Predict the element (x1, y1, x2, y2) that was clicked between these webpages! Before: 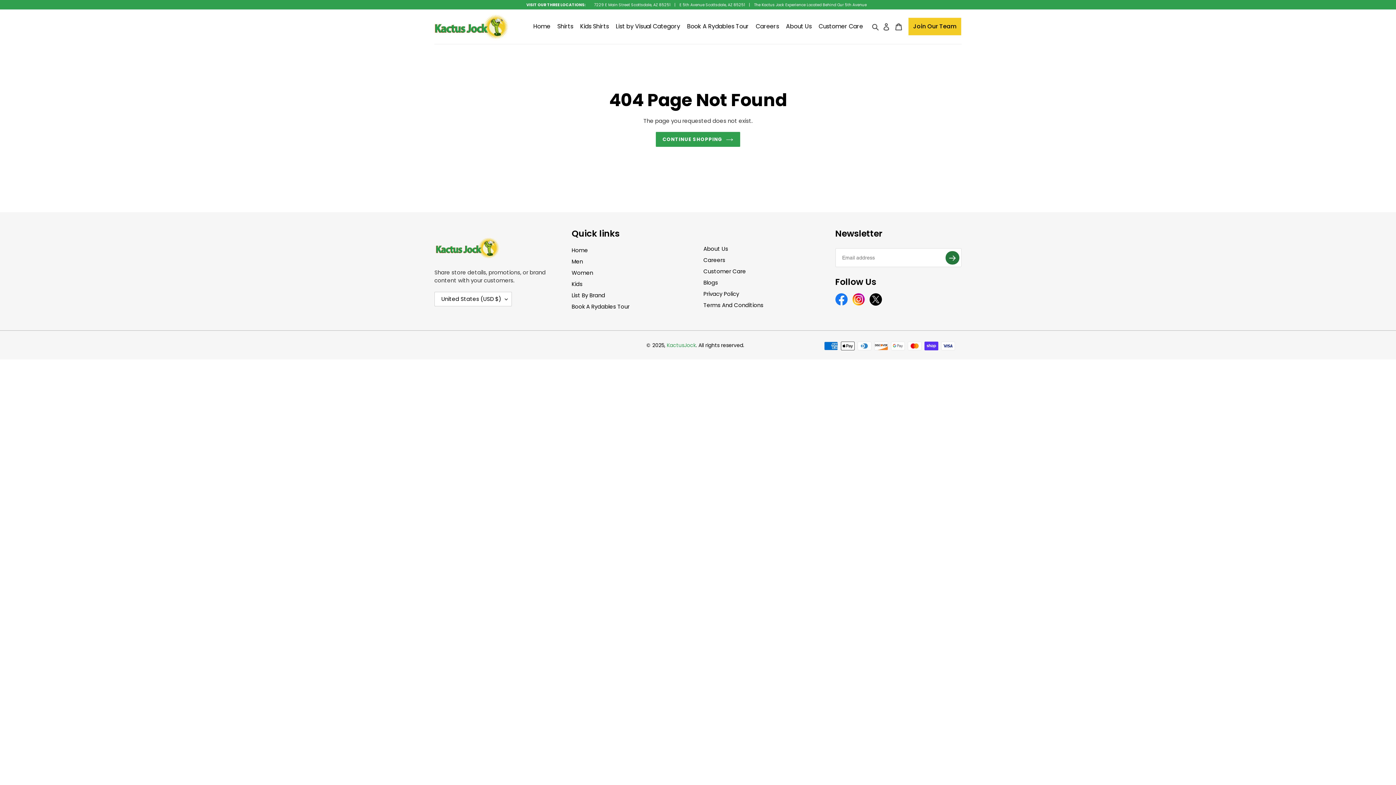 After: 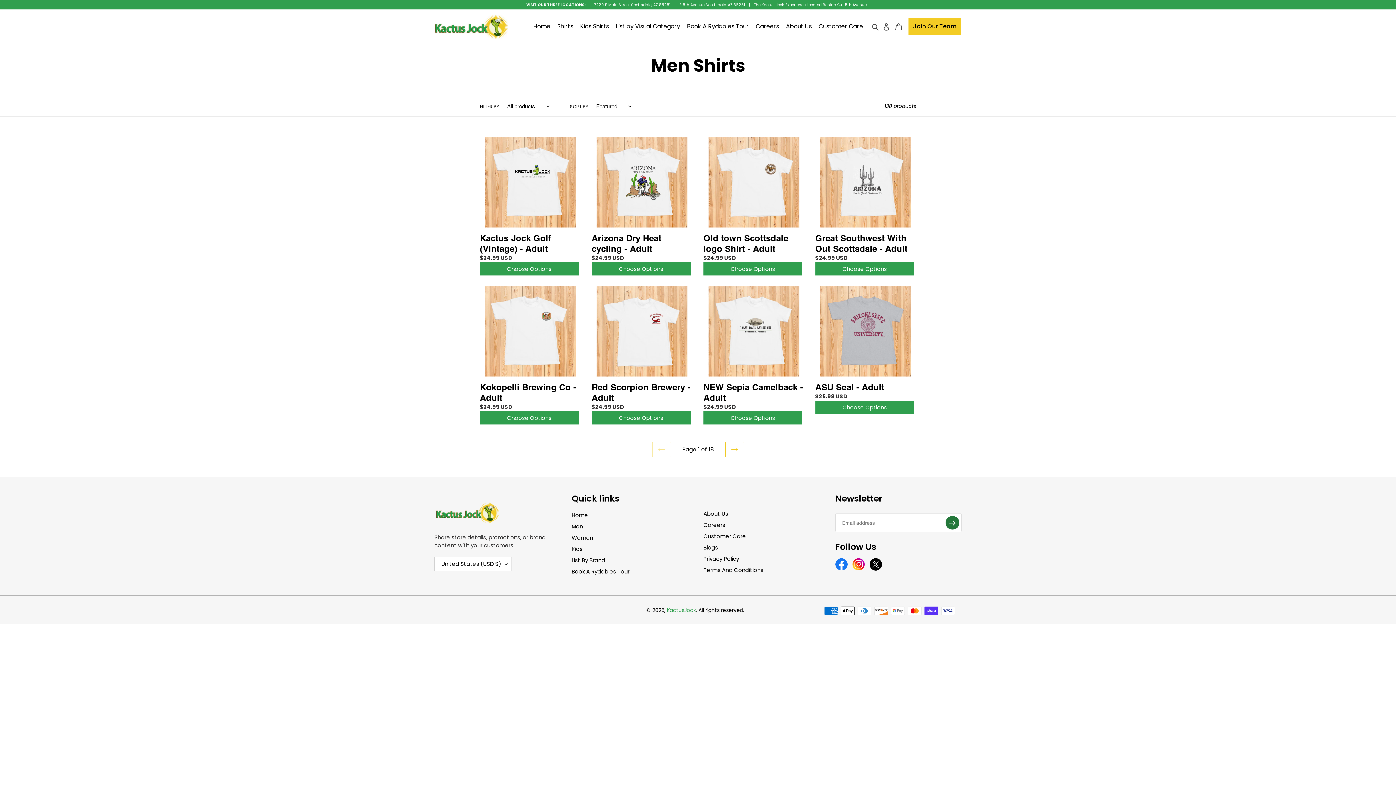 Action: label: Men bbox: (571, 257, 618, 265)